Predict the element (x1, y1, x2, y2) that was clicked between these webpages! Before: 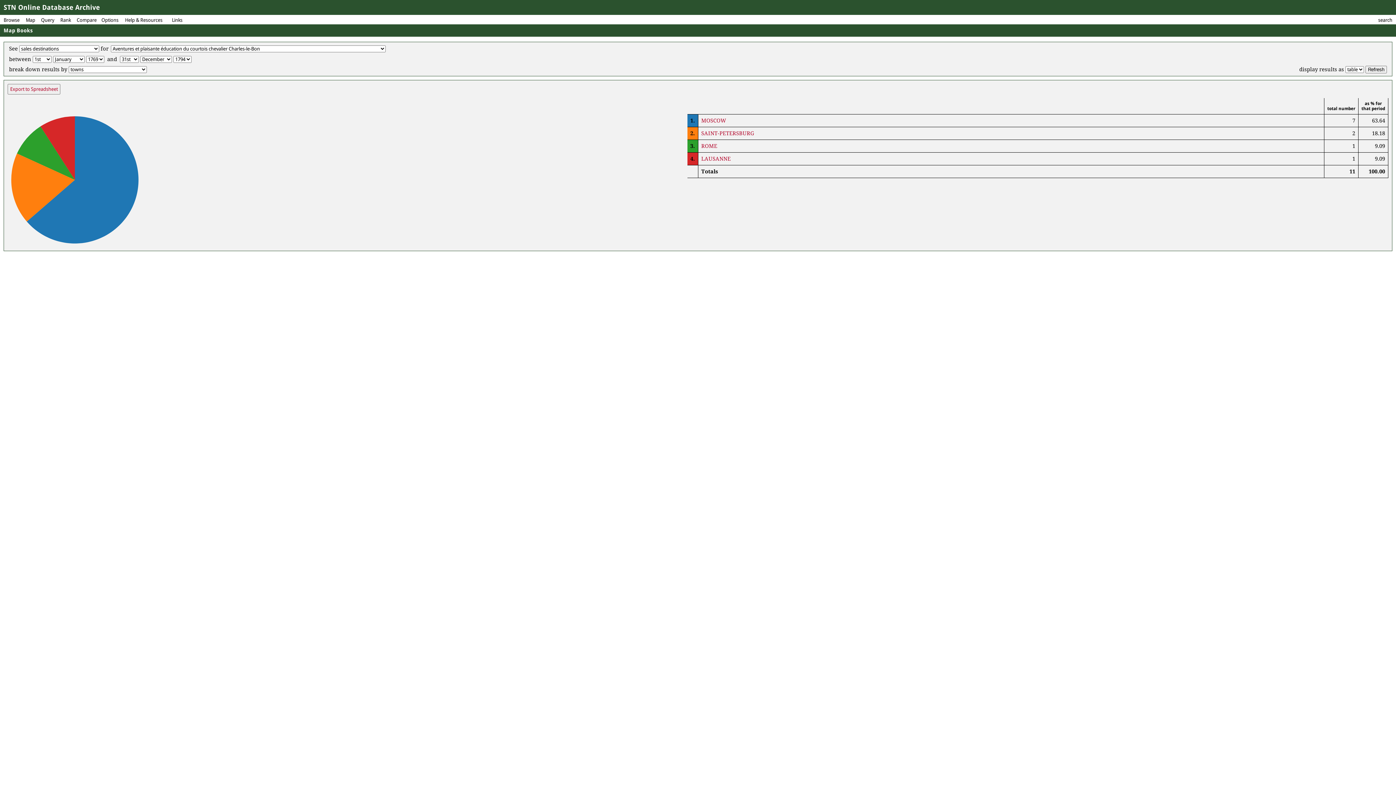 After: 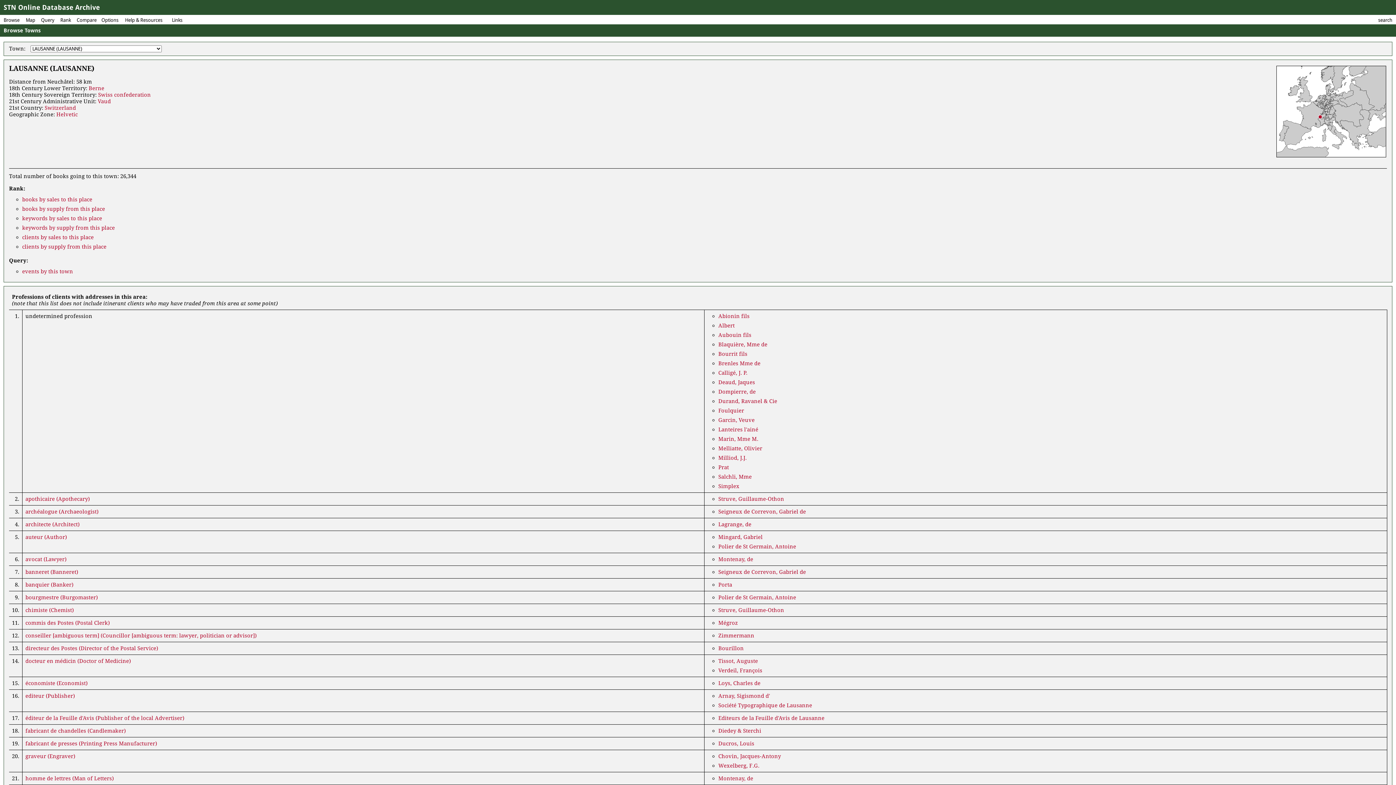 Action: bbox: (701, 155, 730, 162) label: LAUSANNE